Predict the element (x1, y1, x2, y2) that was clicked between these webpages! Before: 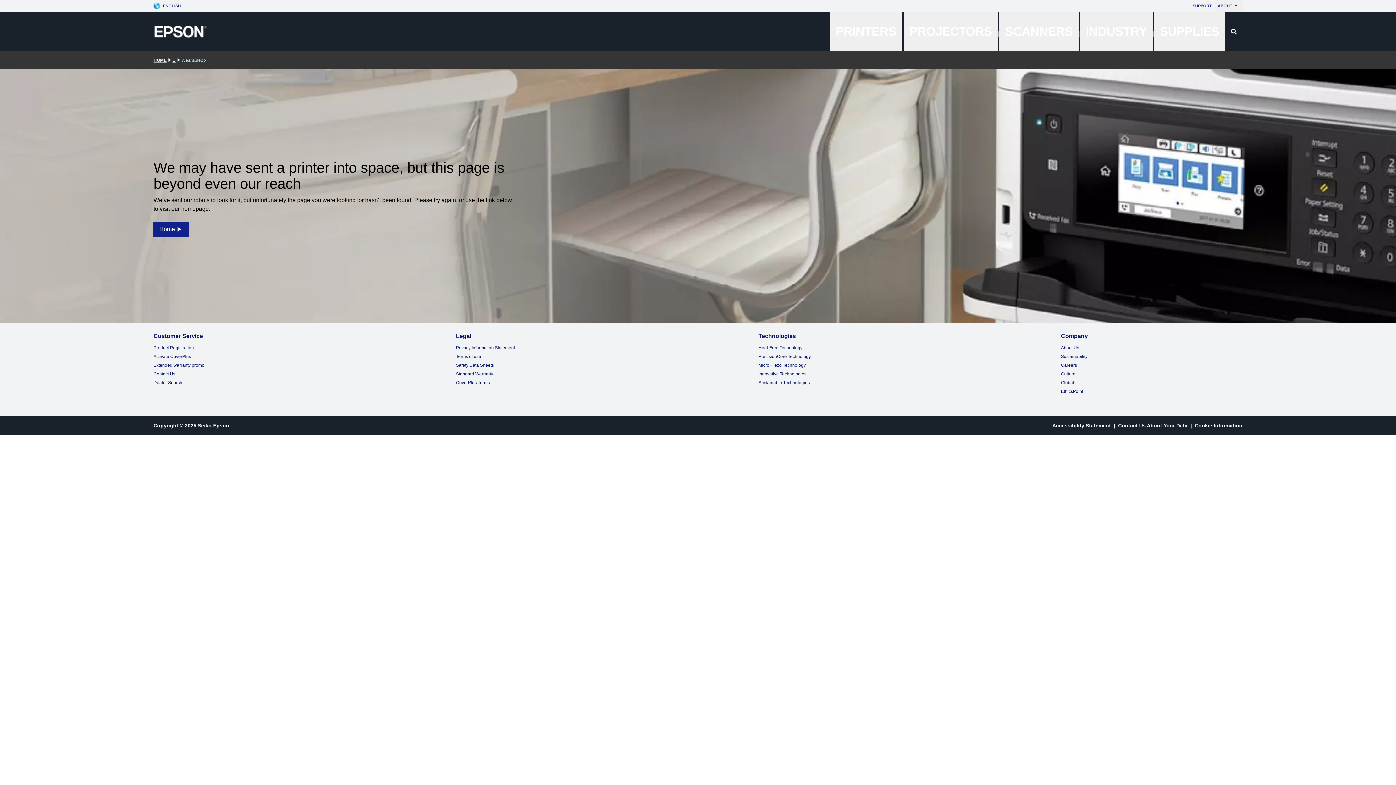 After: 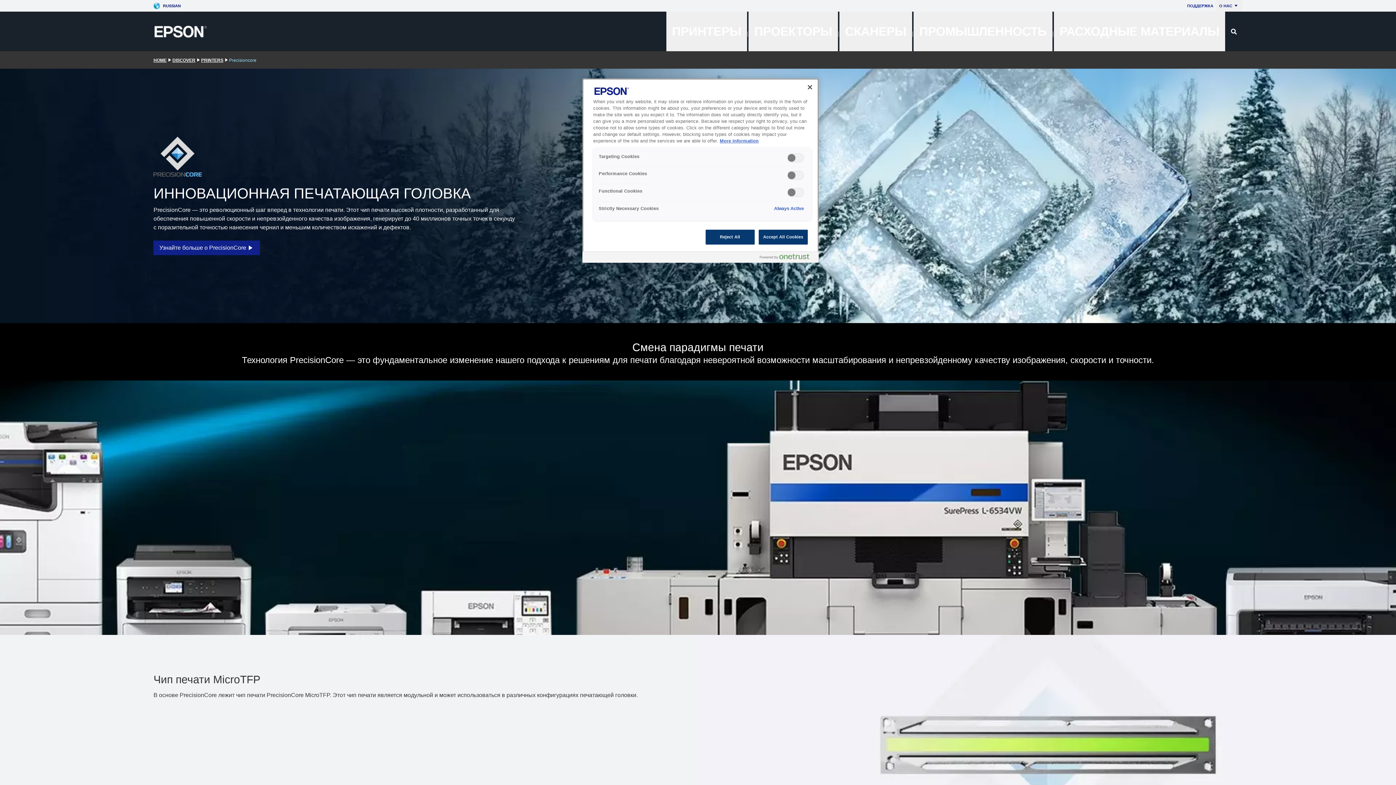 Action: bbox: (758, 354, 811, 359) label: PrecisionCore Technology